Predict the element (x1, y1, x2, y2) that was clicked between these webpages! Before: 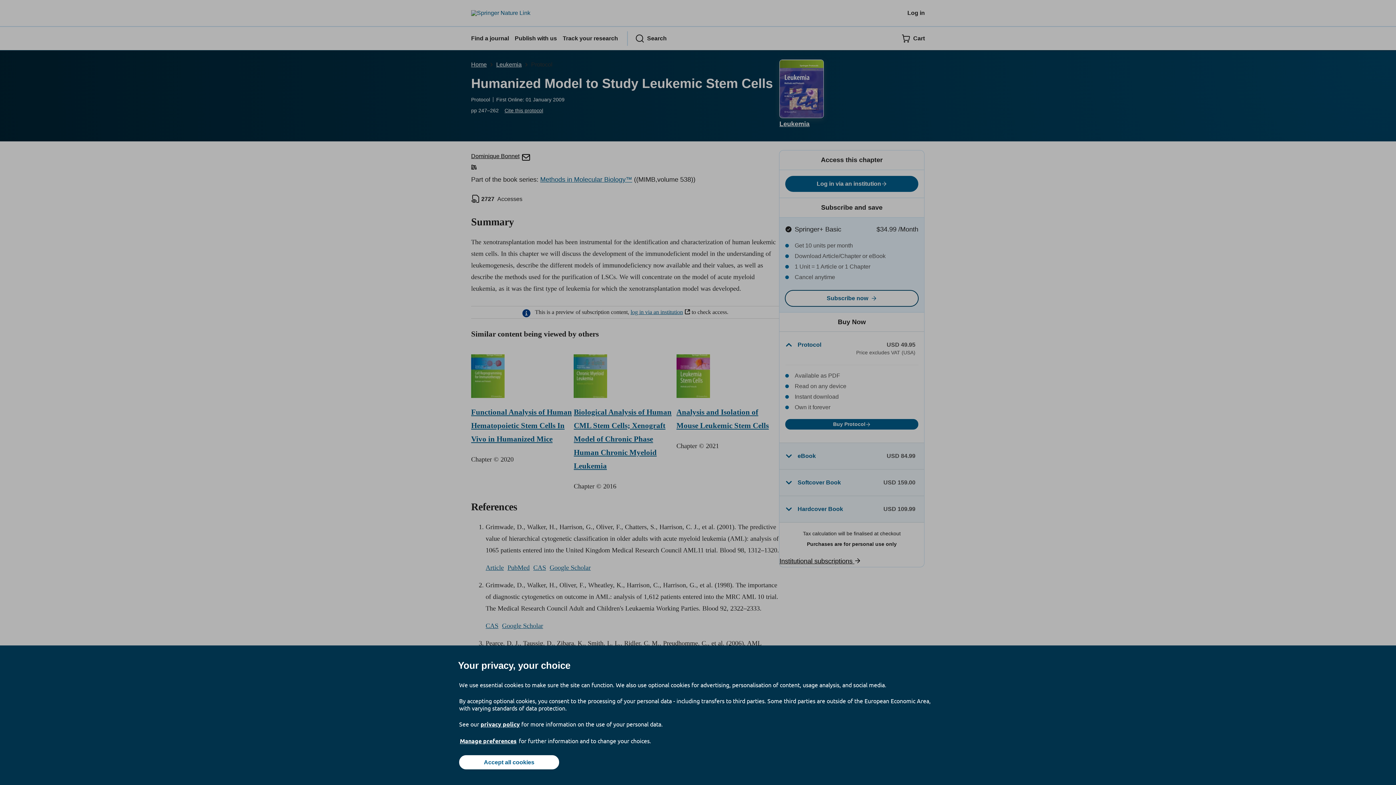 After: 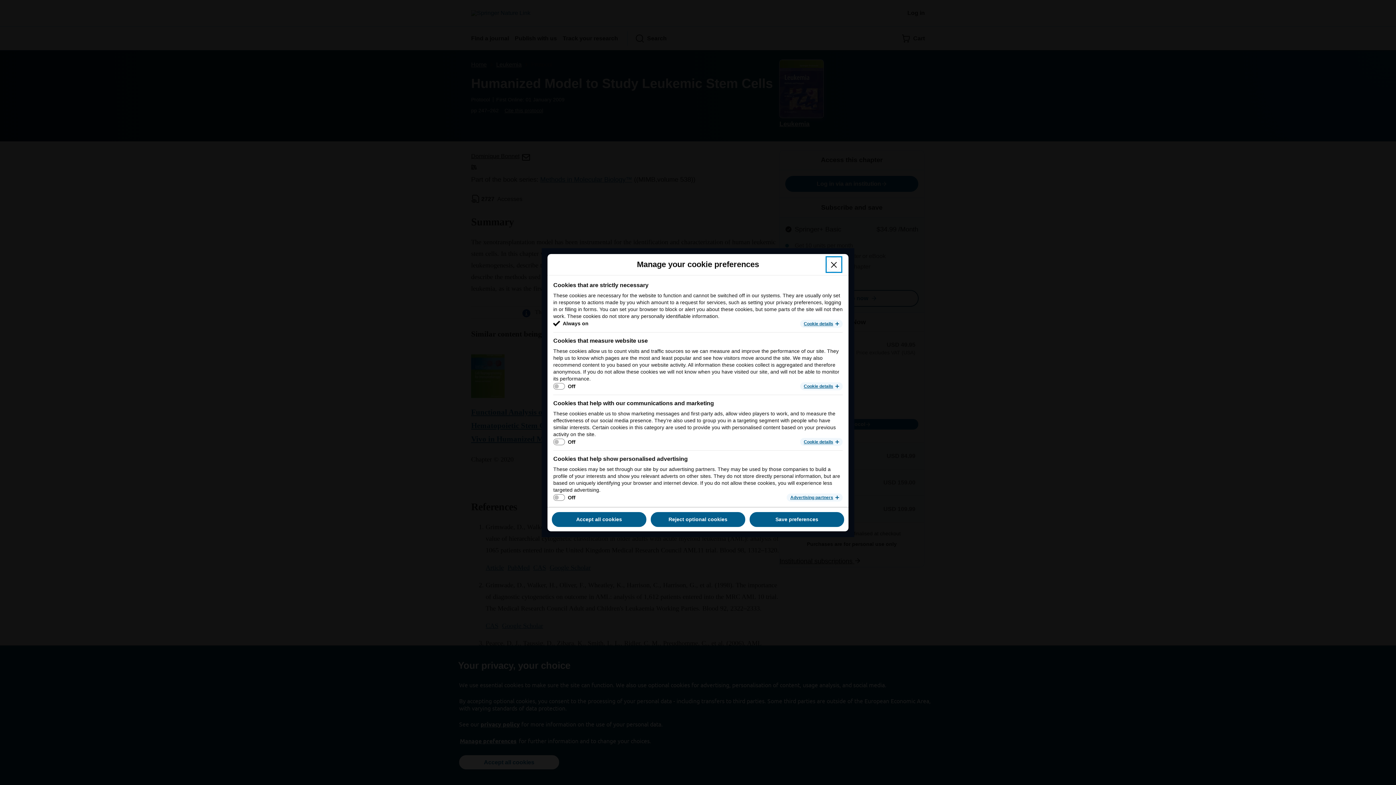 Action: bbox: (459, 737, 517, 745) label: Manage preferences